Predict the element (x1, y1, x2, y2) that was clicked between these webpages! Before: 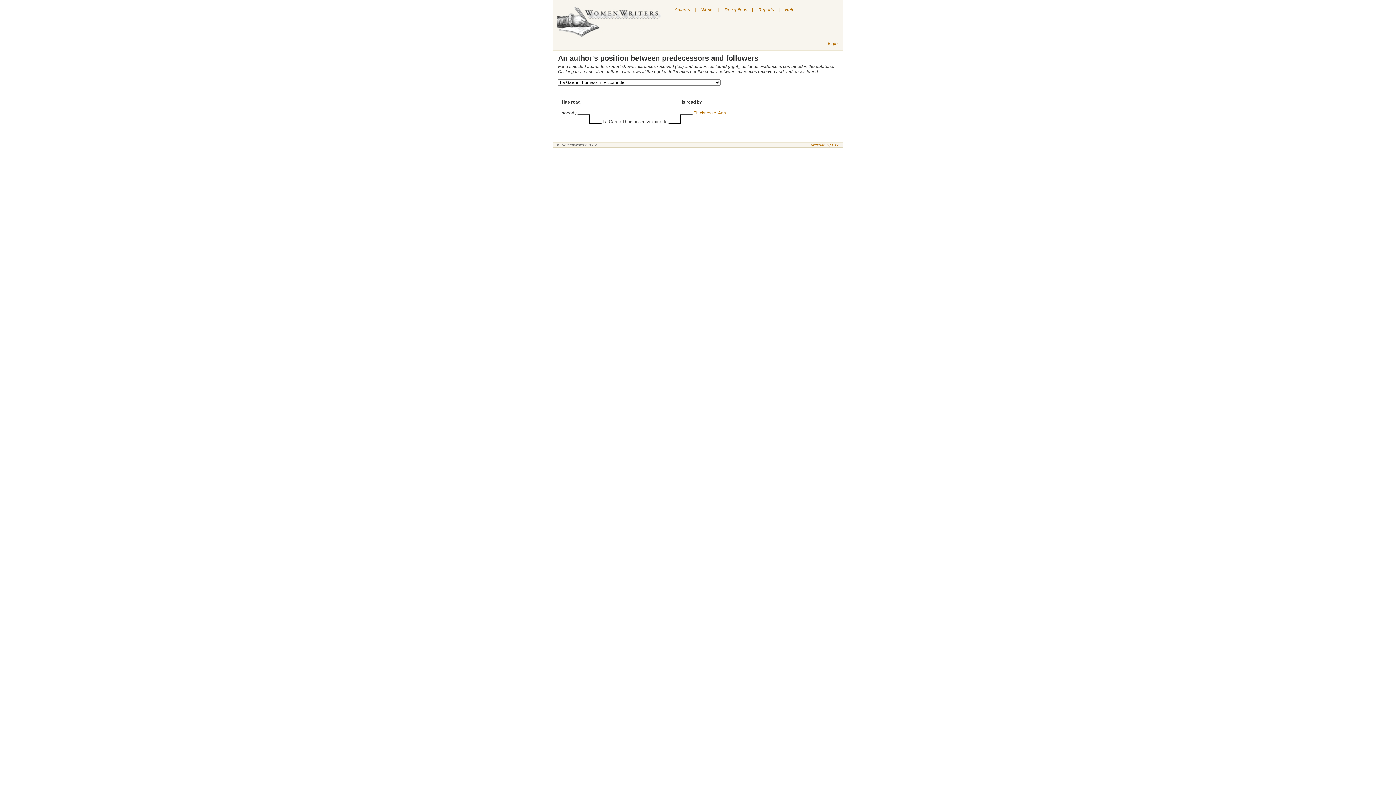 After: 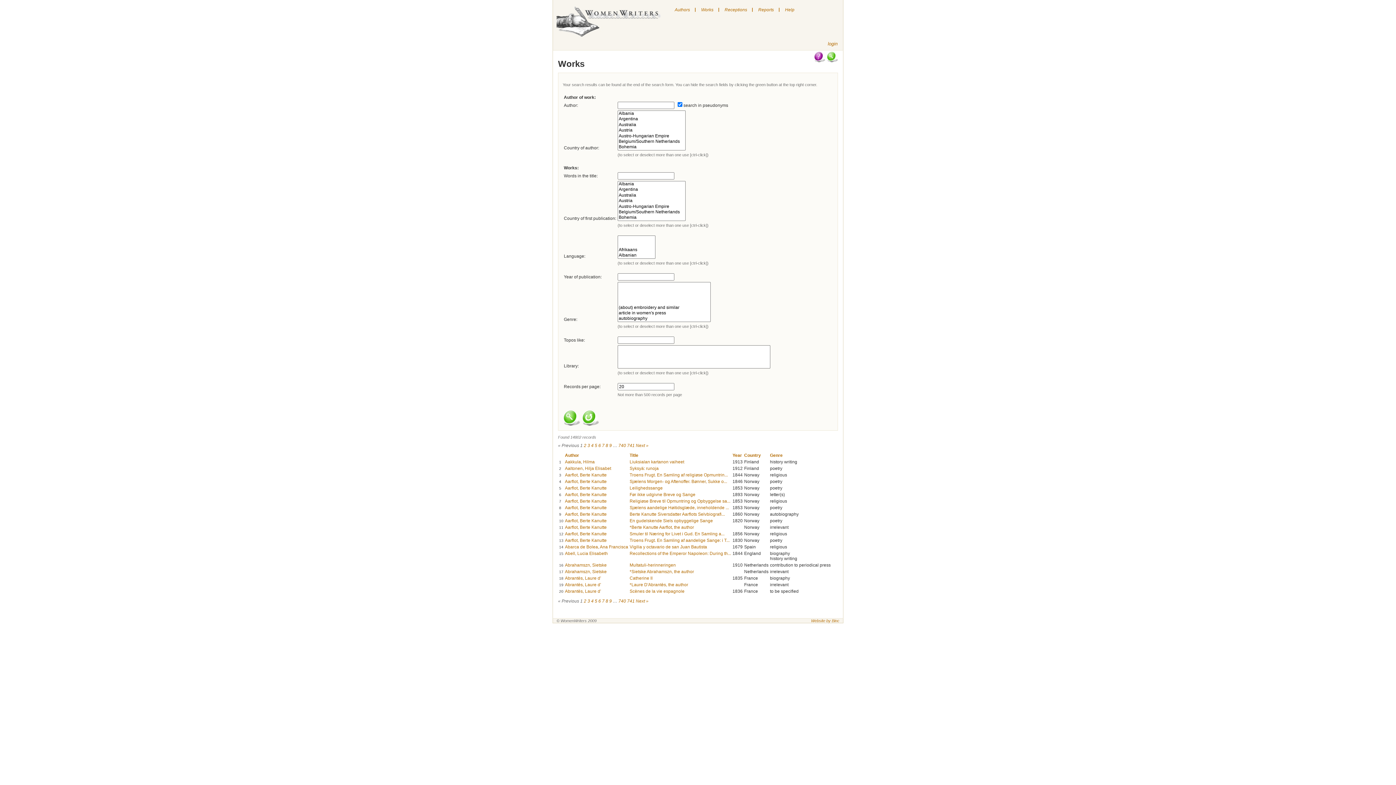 Action: label: Works bbox: (696, 3, 717, 14)